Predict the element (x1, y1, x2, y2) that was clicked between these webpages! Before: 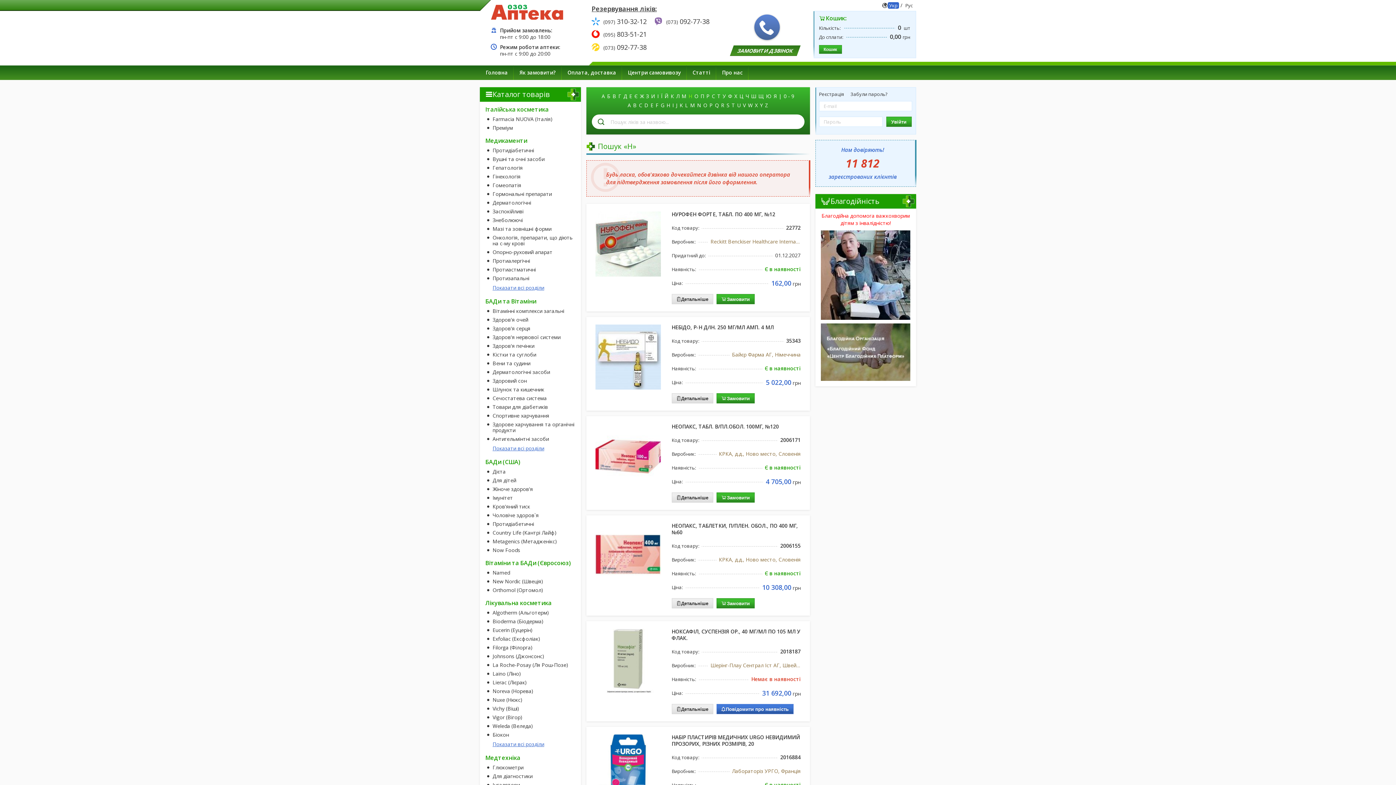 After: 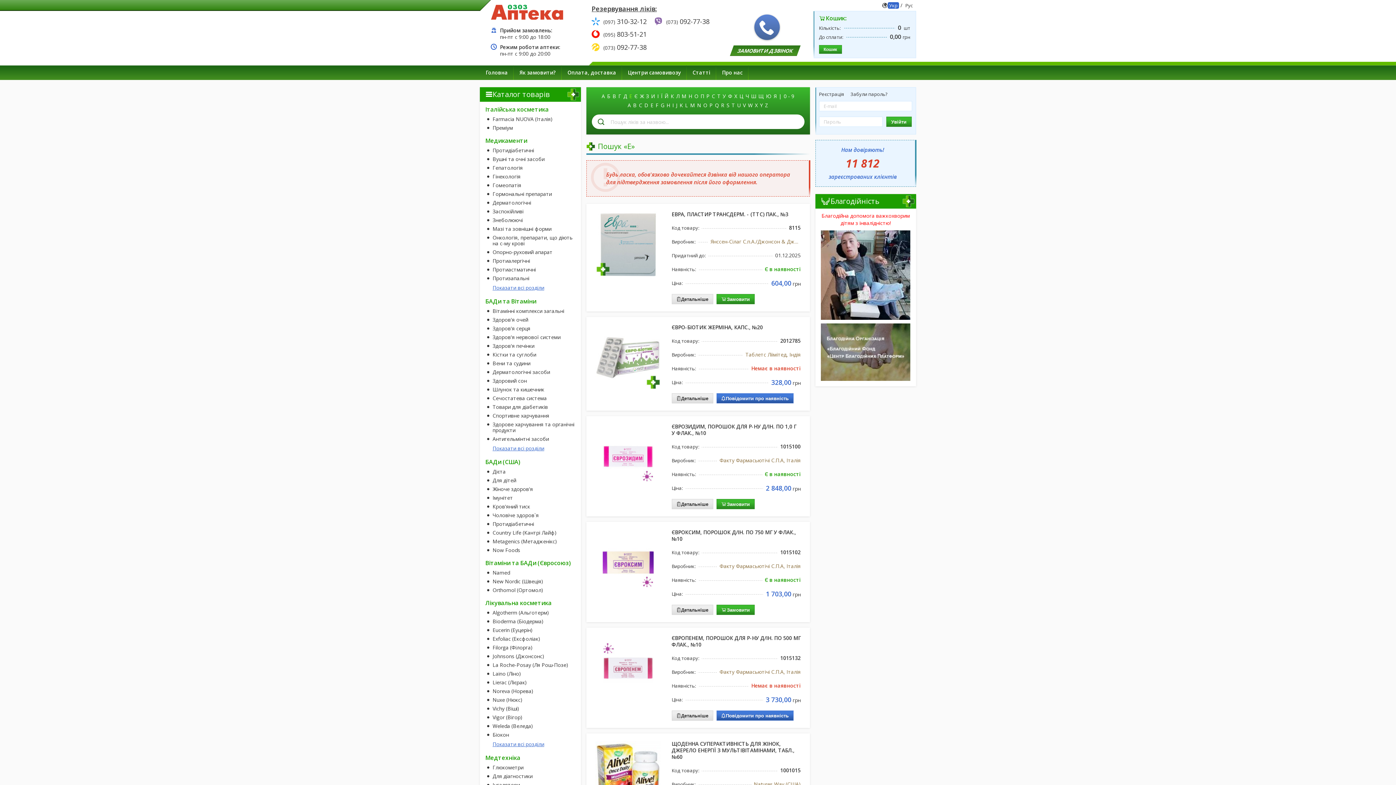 Action: bbox: (629, 92, 632, 99) label: Е